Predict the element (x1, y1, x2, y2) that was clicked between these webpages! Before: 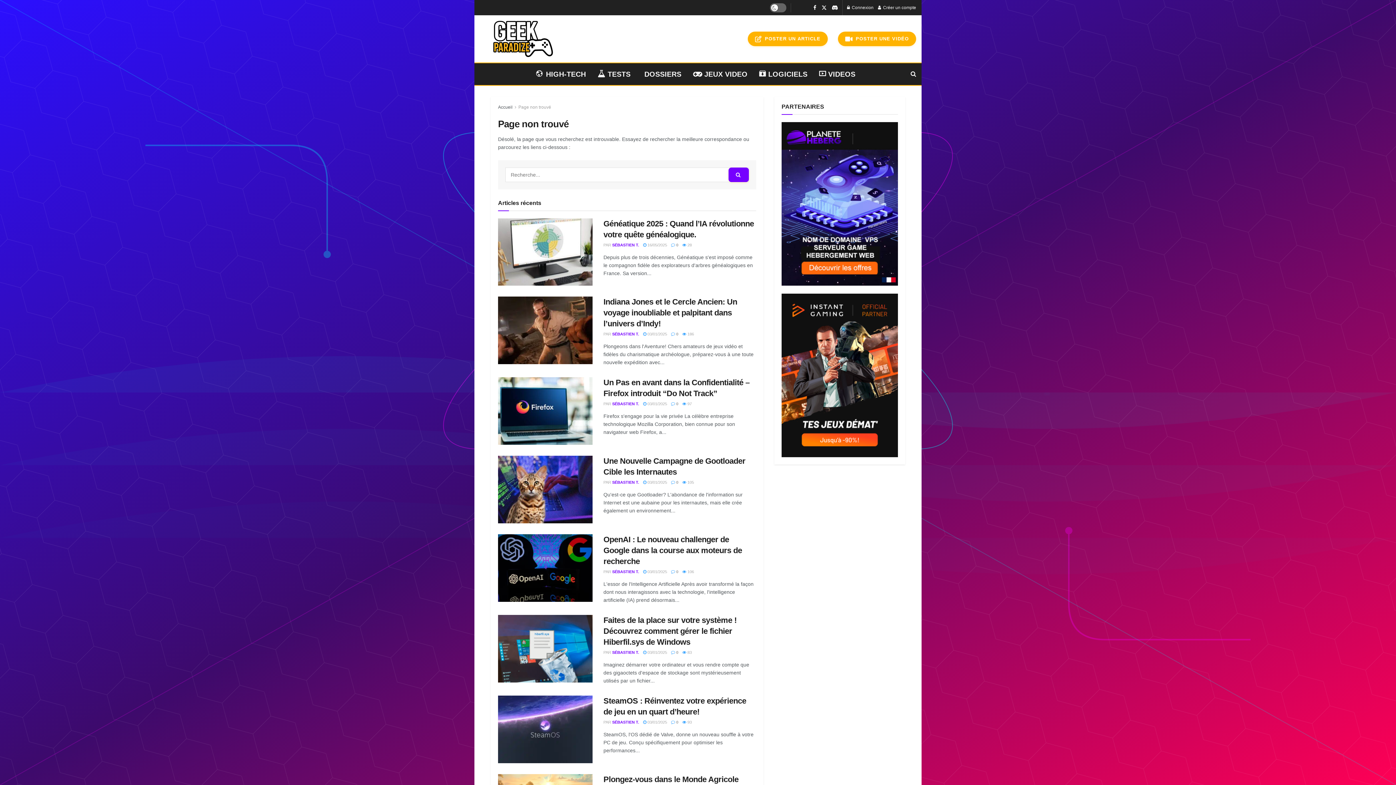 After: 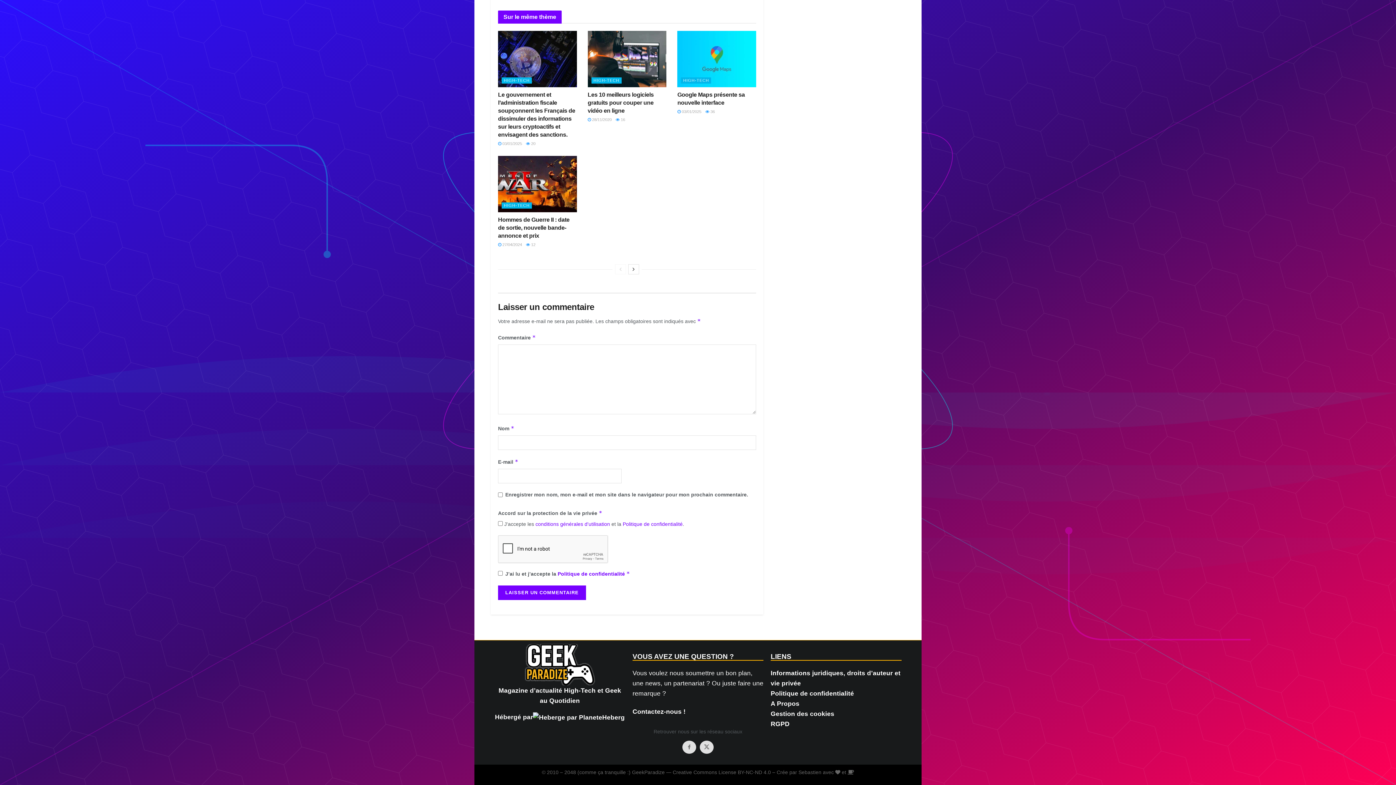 Action: label:  0 bbox: (671, 720, 678, 724)